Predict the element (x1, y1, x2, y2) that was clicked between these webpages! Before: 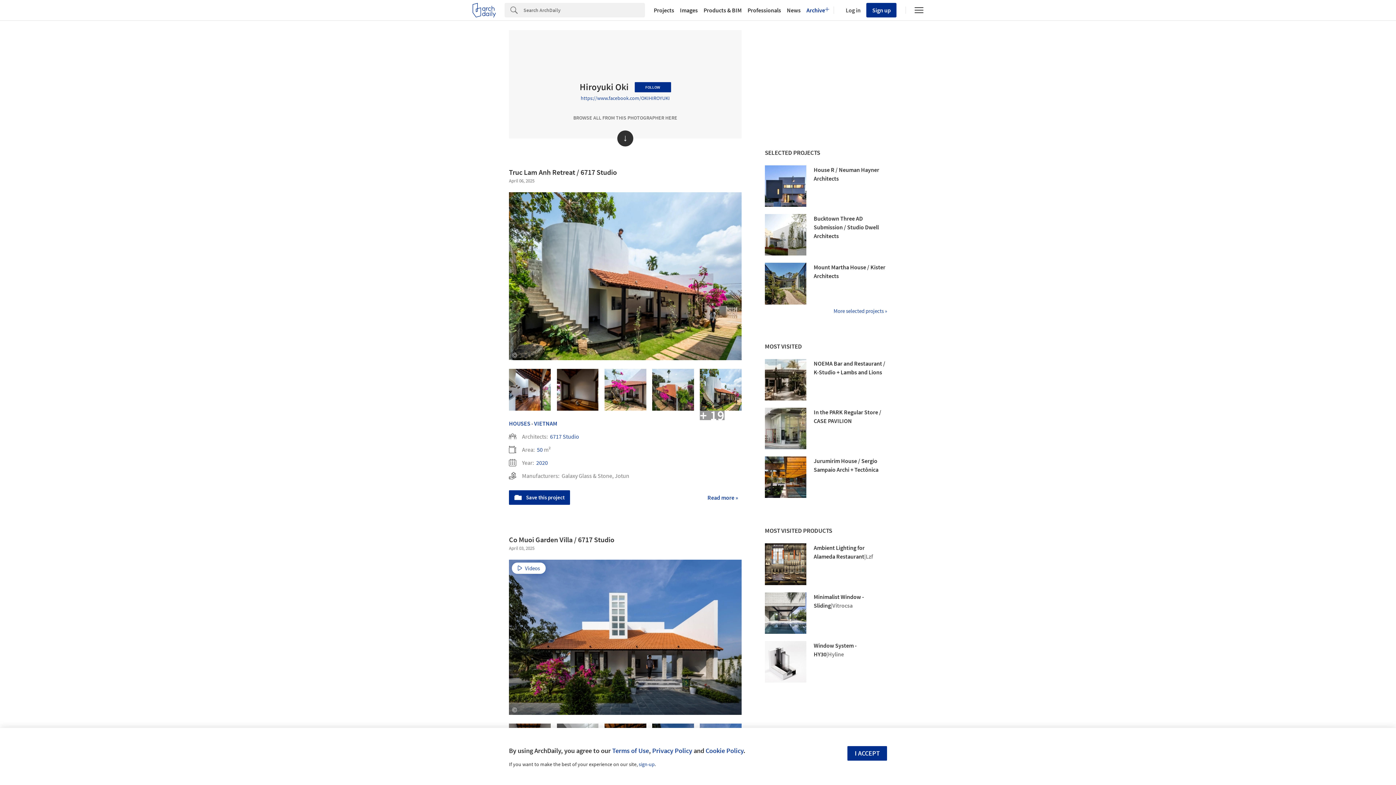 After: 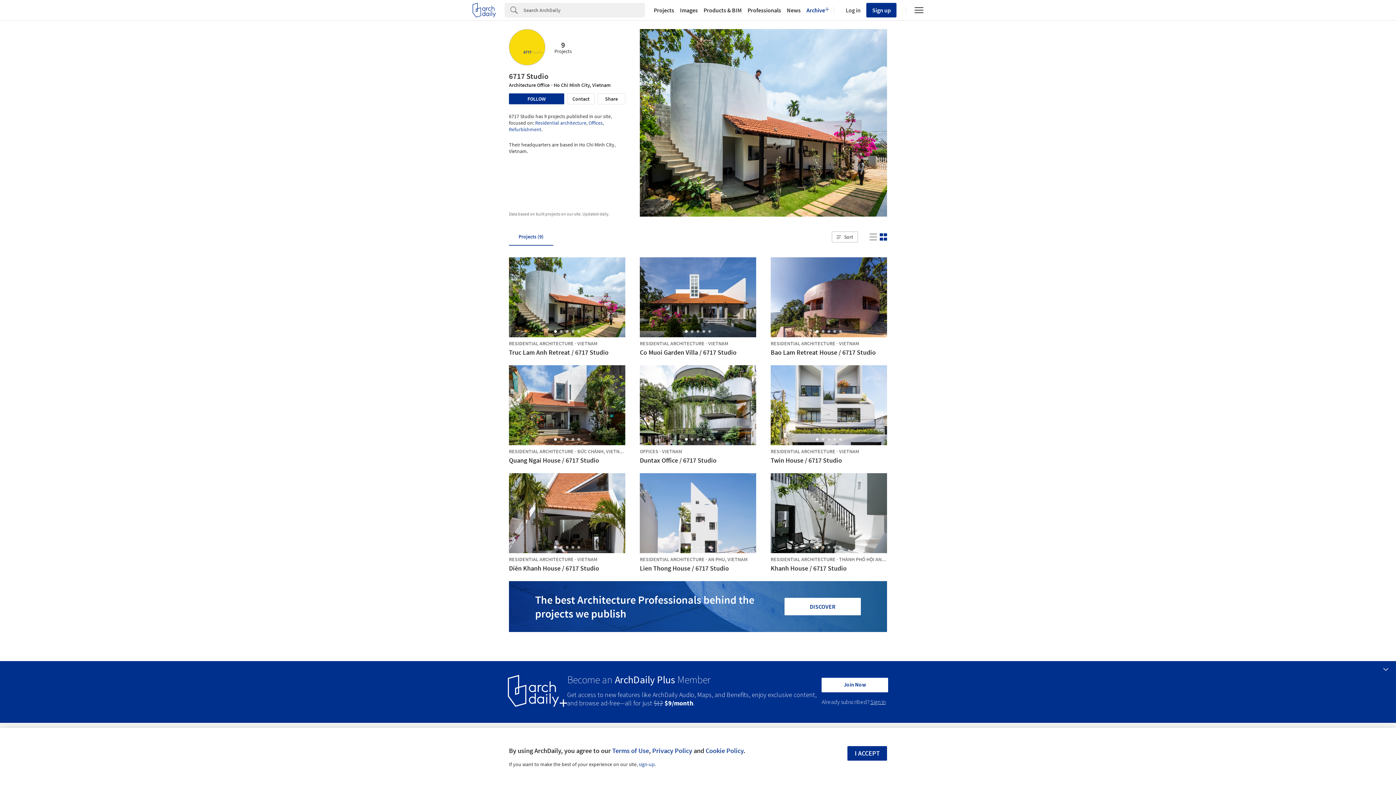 Action: label: 6717 Studio bbox: (550, 433, 579, 440)